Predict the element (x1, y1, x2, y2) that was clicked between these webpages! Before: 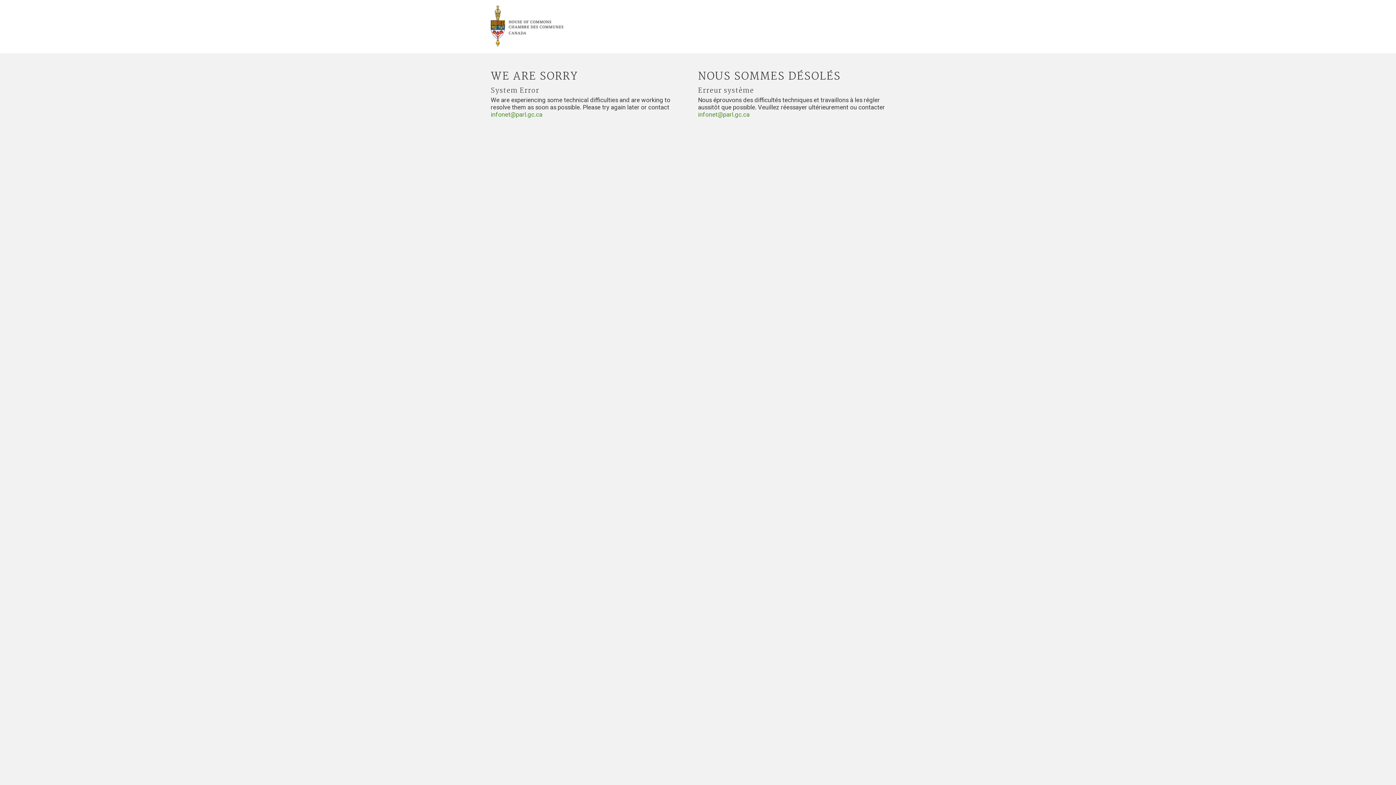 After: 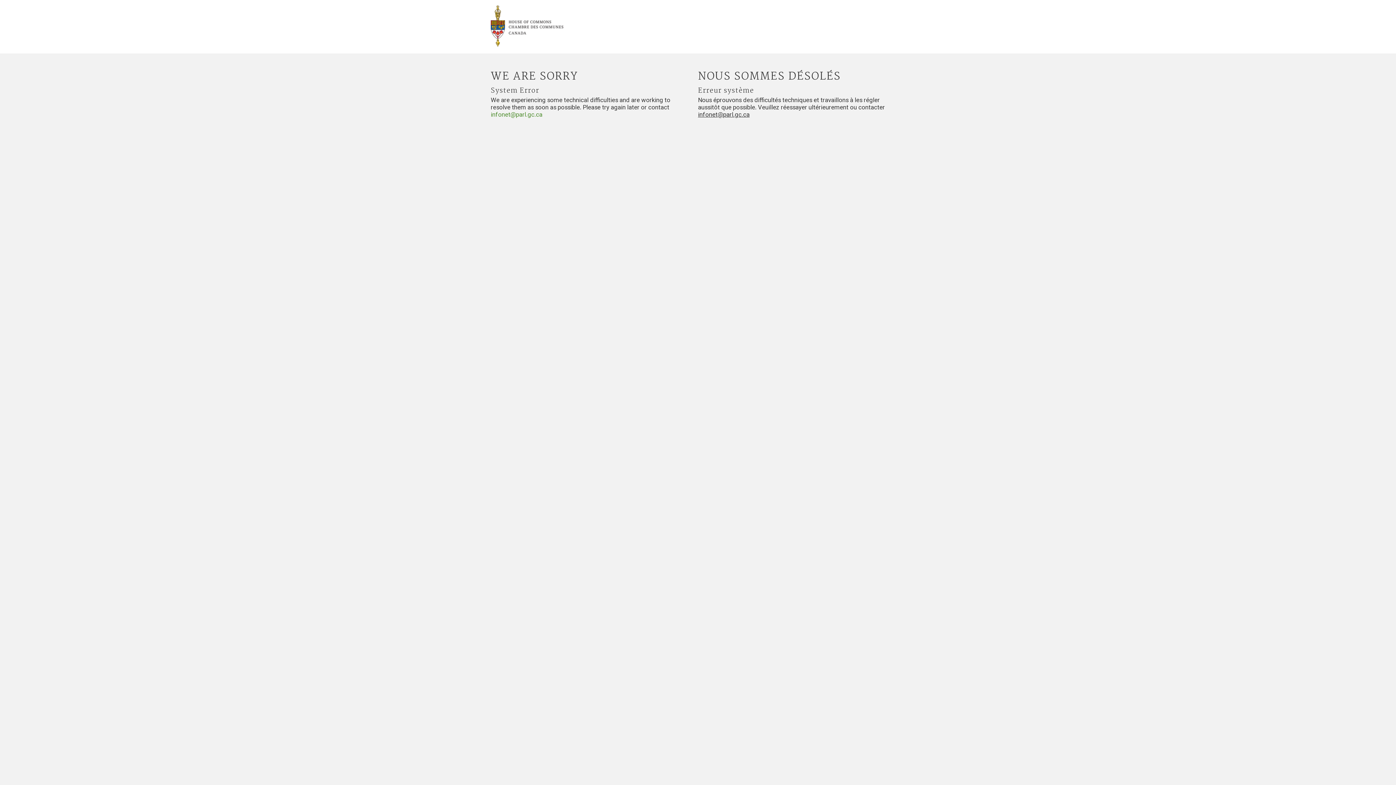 Action: label: infonet@parl.gc.ca bbox: (698, 110, 749, 118)